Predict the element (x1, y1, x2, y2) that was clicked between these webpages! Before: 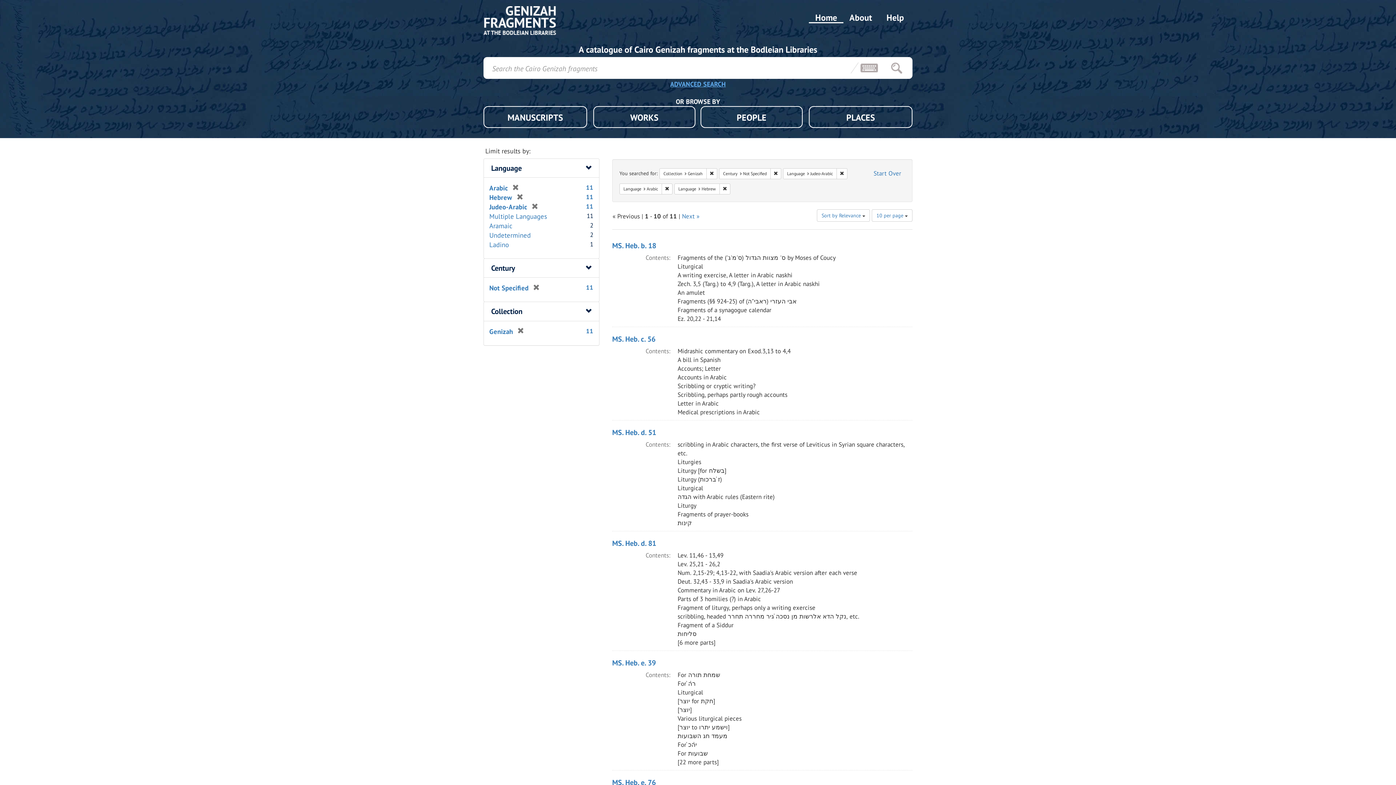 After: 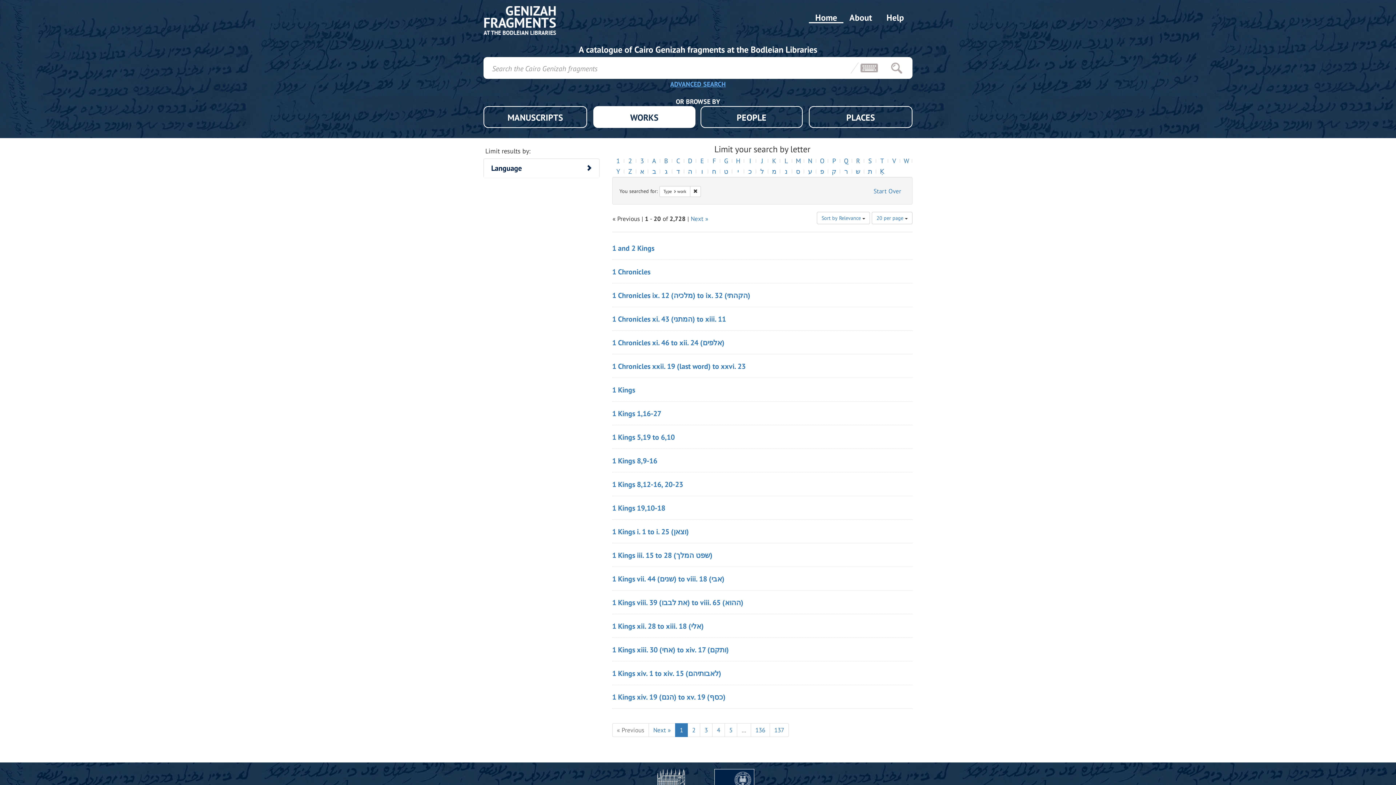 Action: bbox: (593, 106, 695, 128) label: WORKS